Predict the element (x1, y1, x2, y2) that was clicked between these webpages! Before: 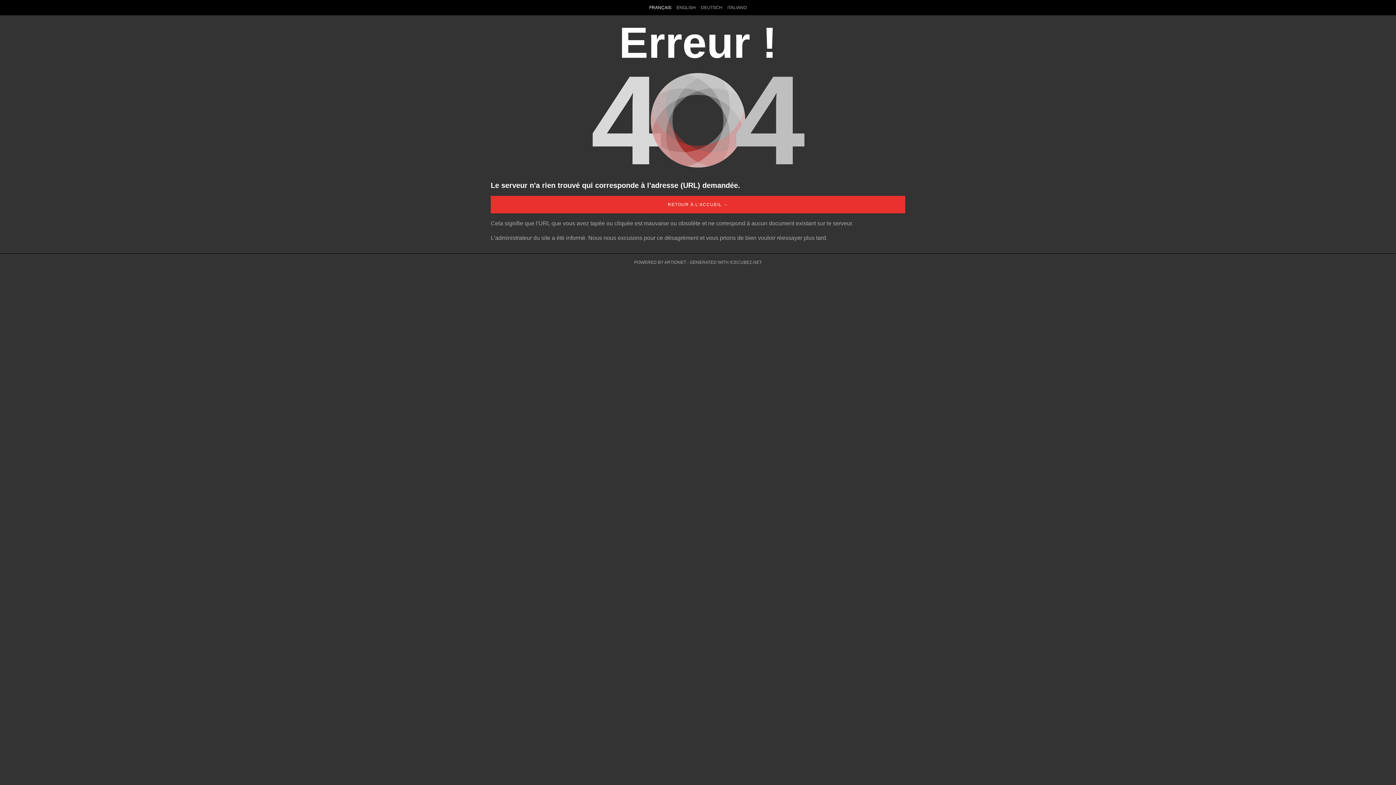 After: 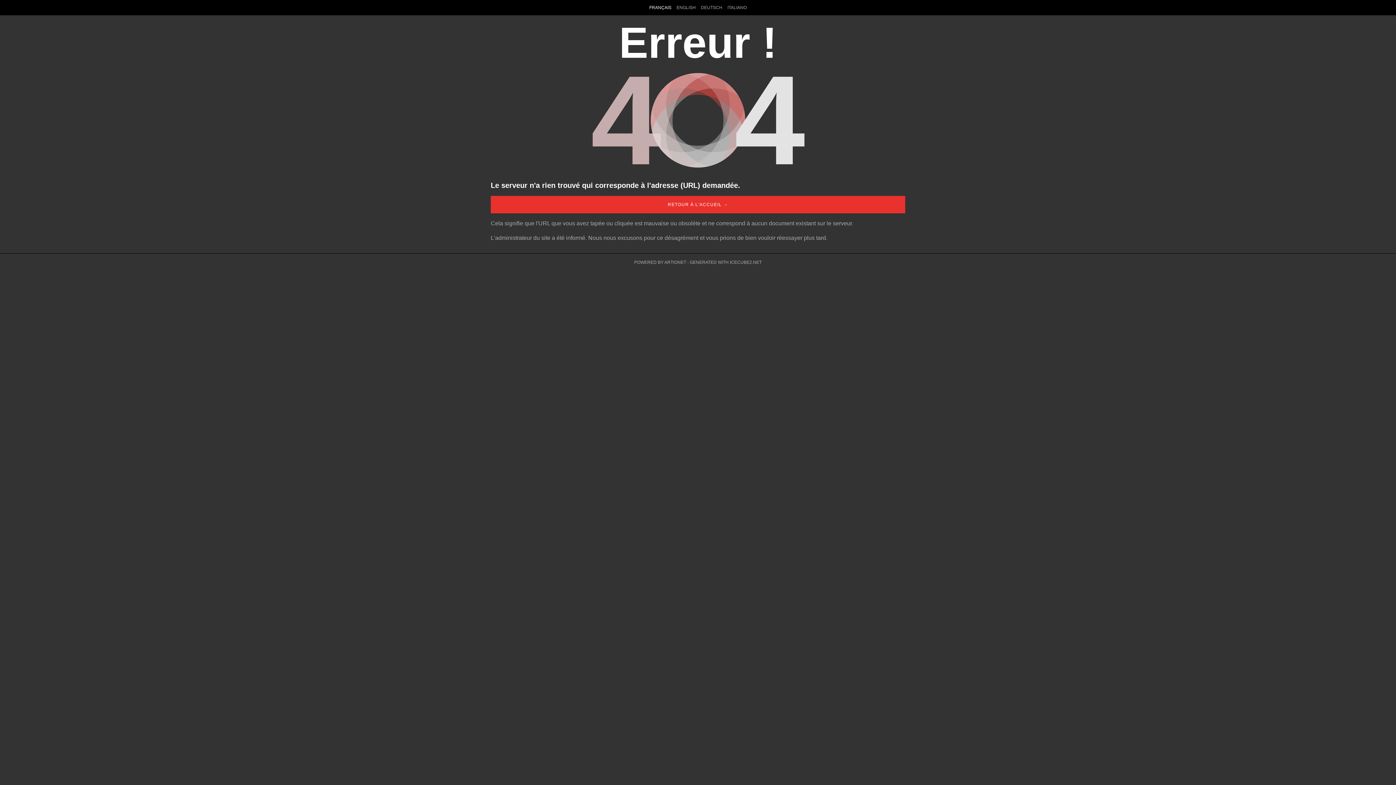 Action: bbox: (646, 0, 674, 15) label: FRANÇAIS